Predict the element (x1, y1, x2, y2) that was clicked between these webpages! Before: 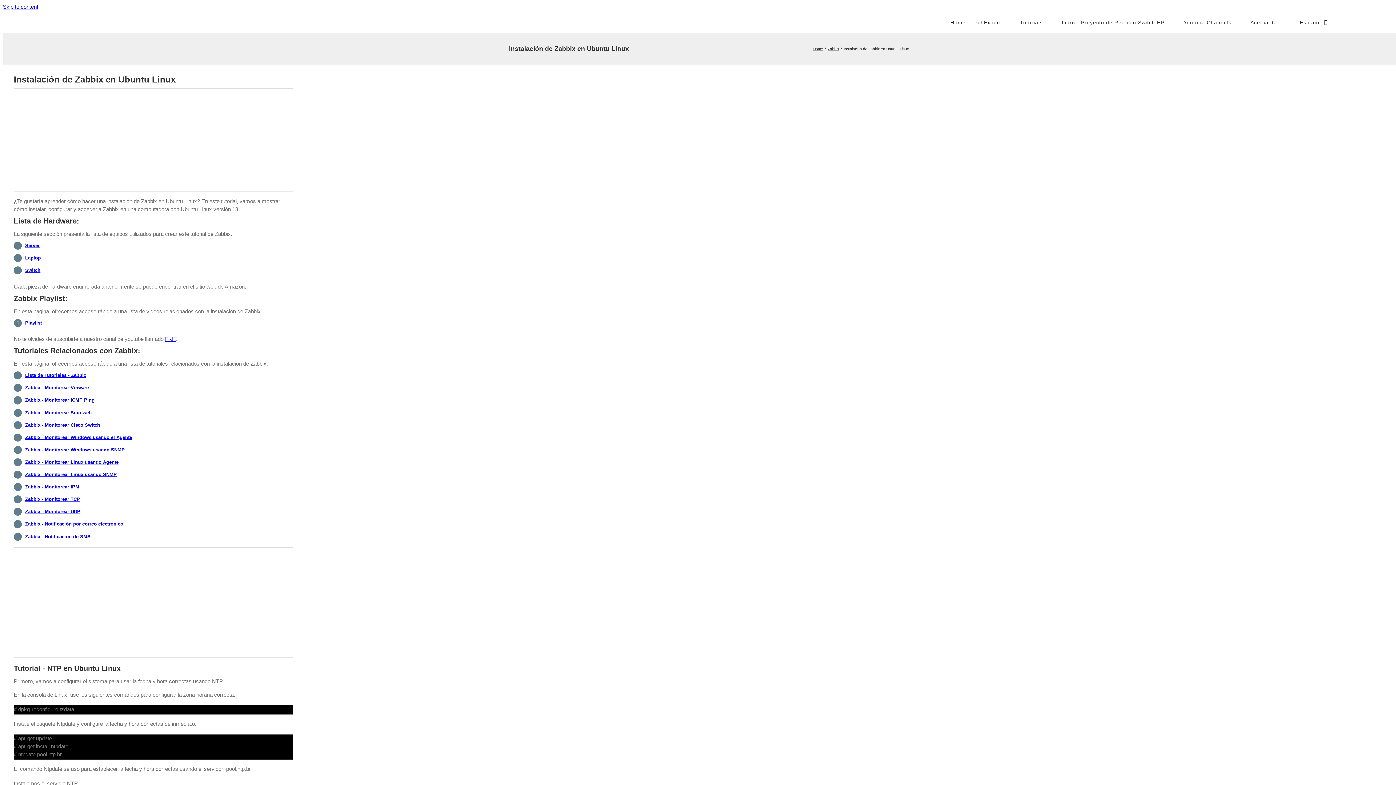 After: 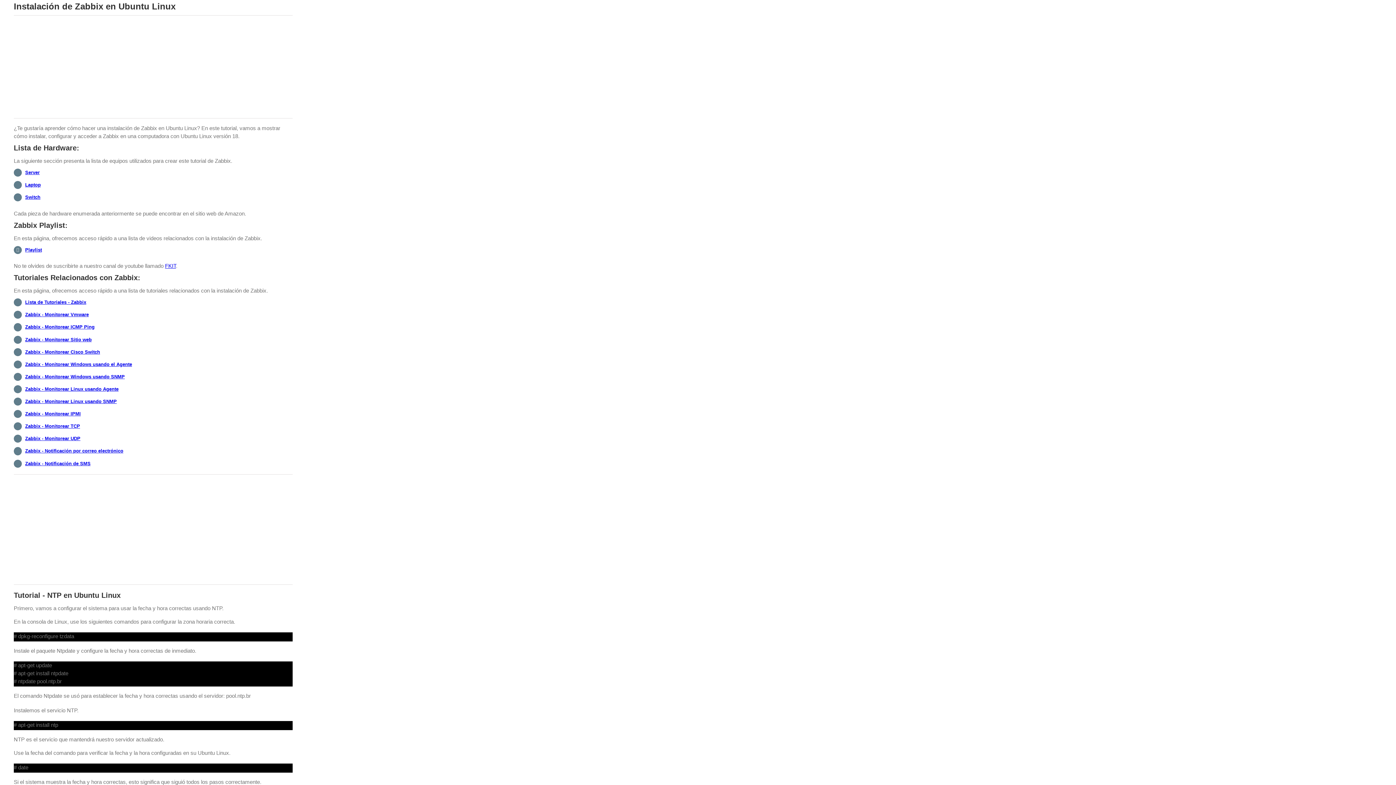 Action: label: Skip to content bbox: (2, 3, 38, 9)